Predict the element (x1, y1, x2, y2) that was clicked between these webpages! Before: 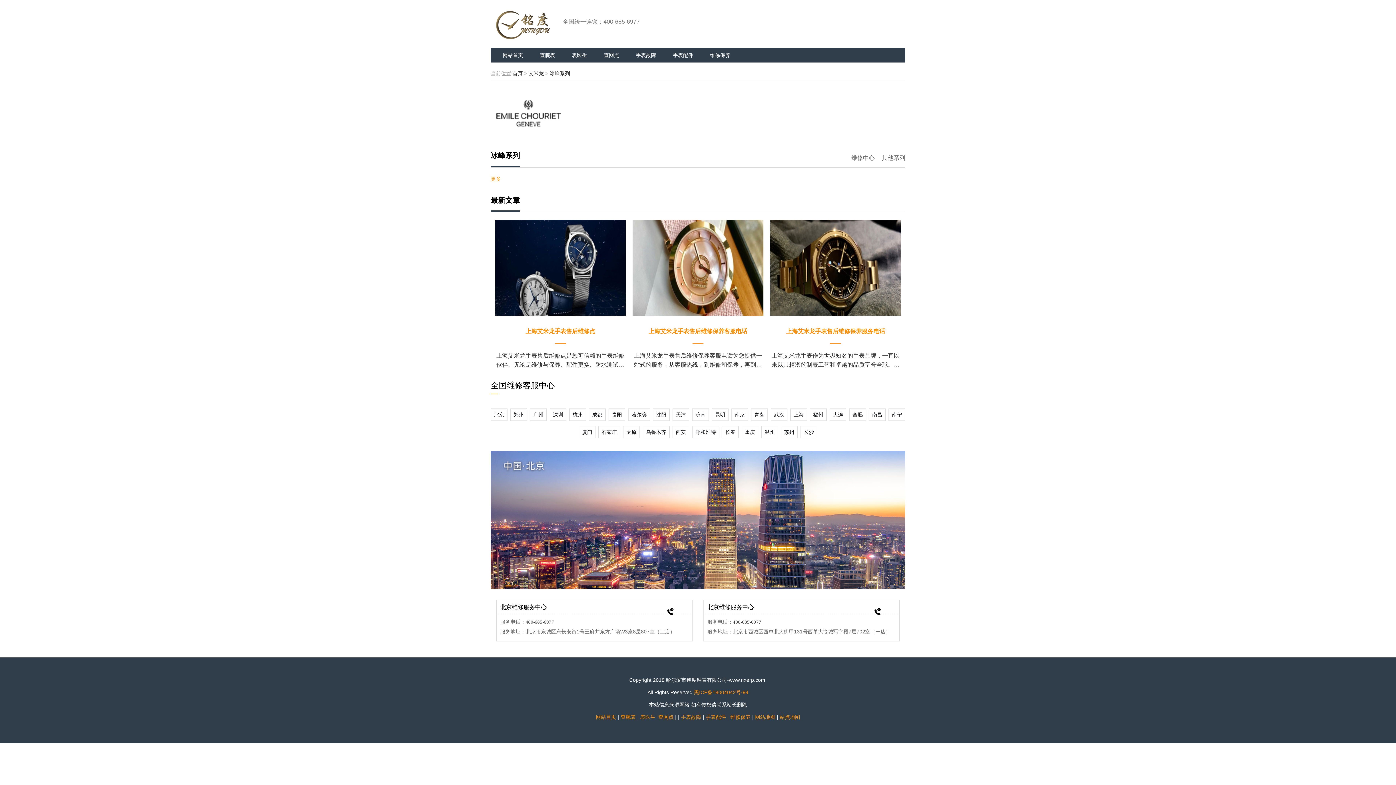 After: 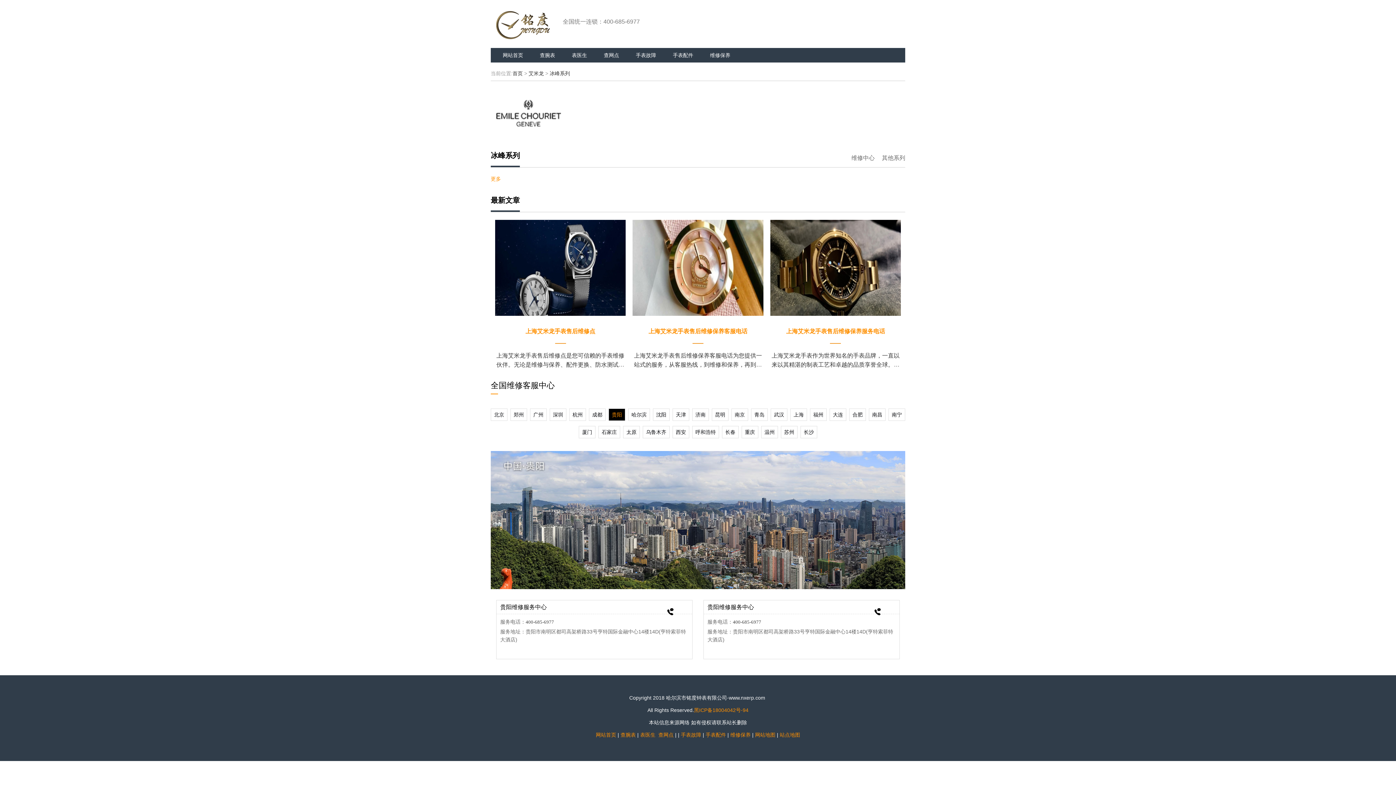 Action: label: 贵阳 bbox: (608, 408, 625, 420)